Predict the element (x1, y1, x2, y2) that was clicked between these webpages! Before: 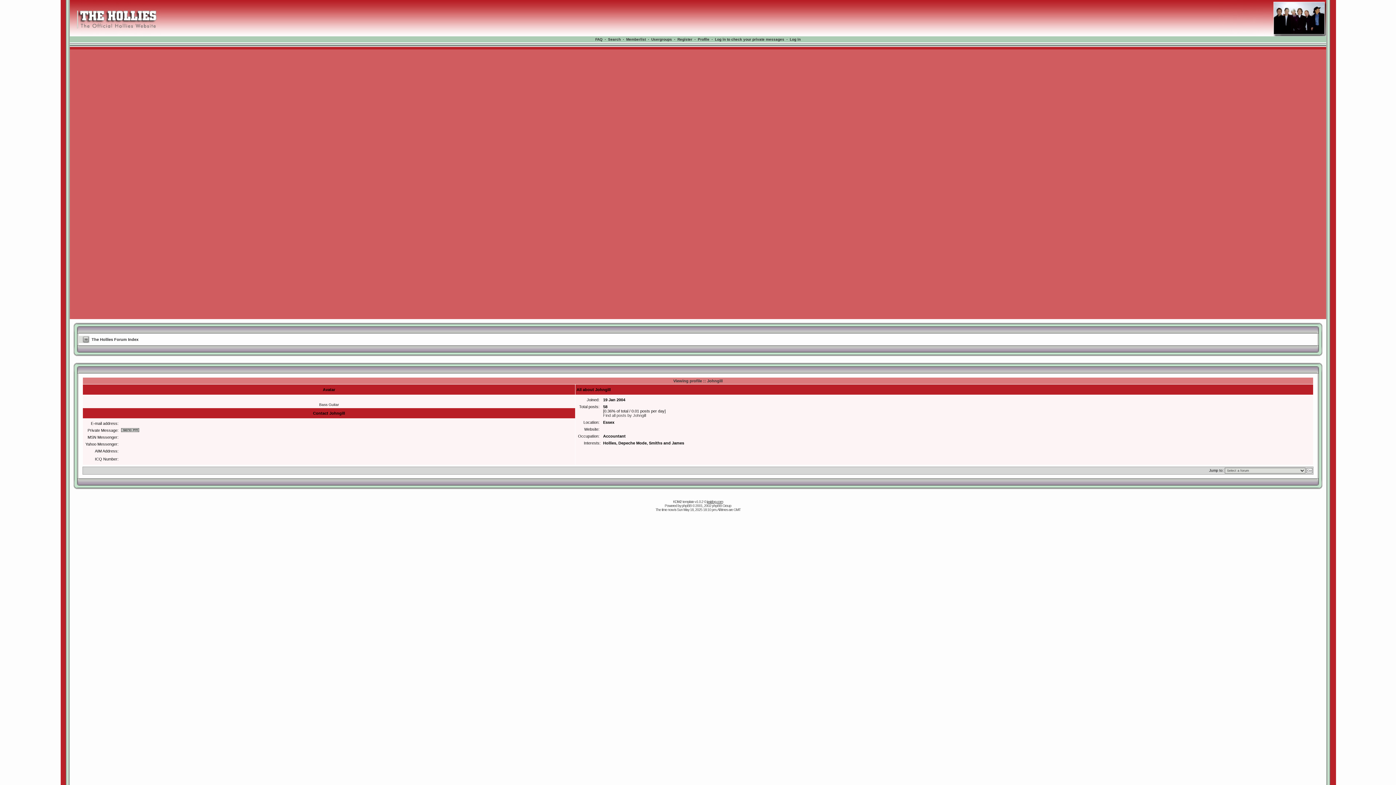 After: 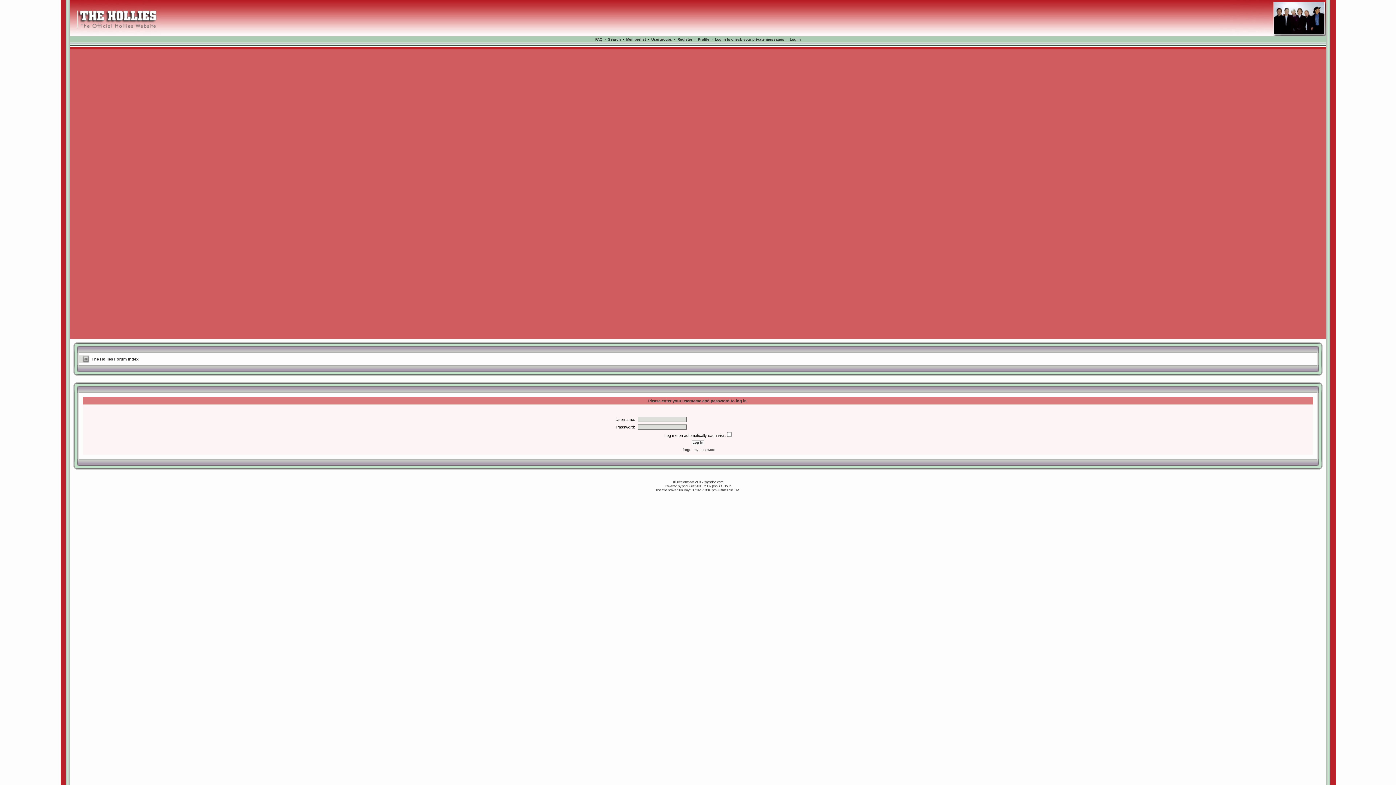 Action: label: Log in to check your private messages bbox: (715, 37, 784, 41)